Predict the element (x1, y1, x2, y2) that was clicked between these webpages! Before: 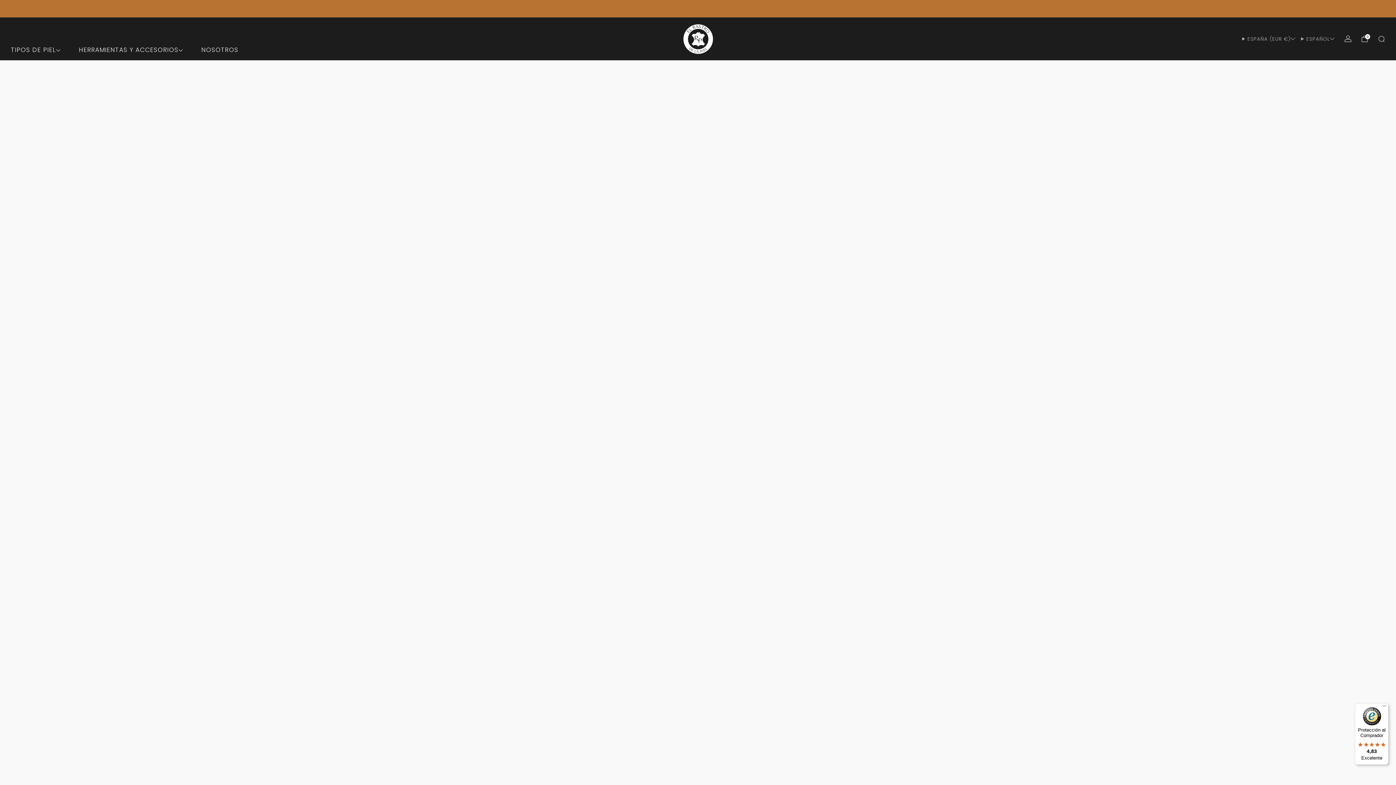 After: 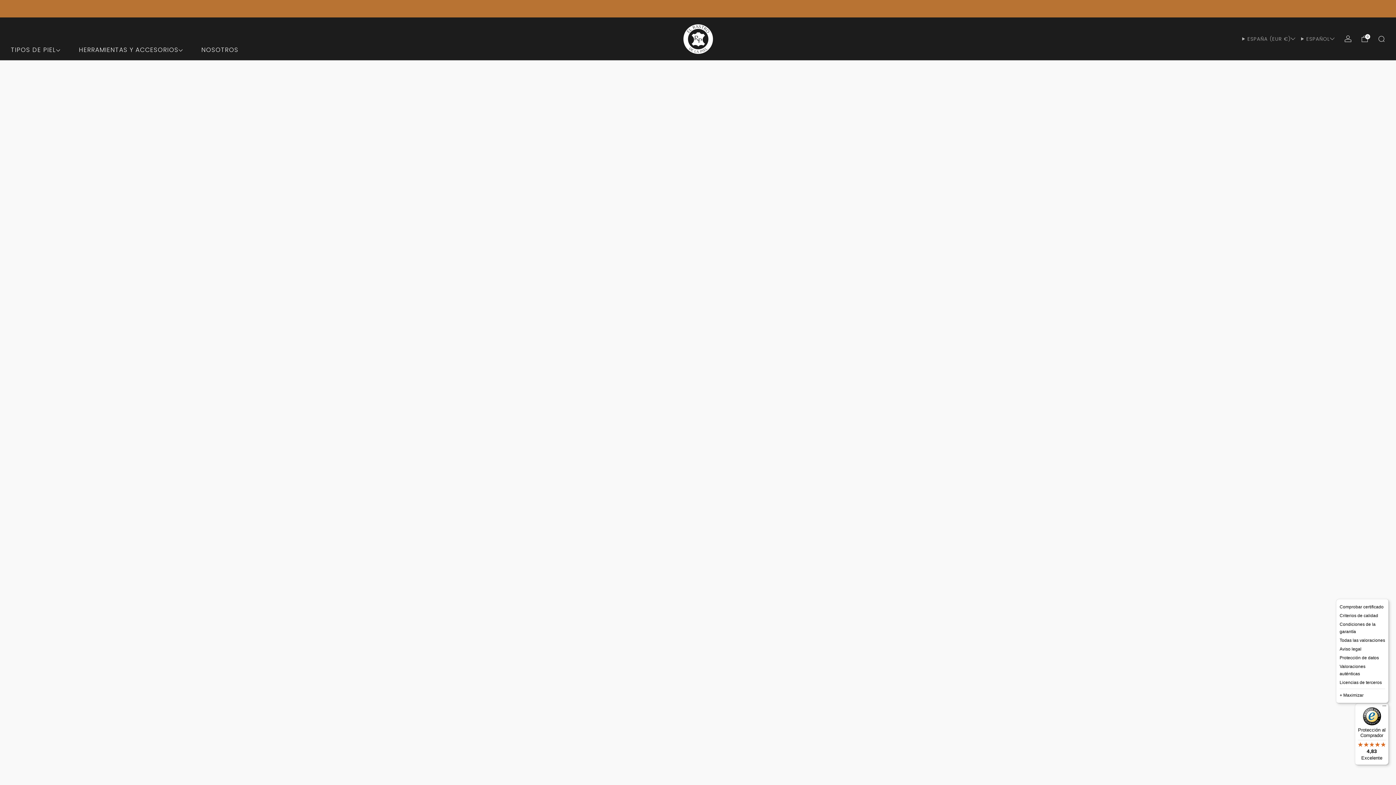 Action: bbox: (1380, 703, 1389, 712) label: Menú